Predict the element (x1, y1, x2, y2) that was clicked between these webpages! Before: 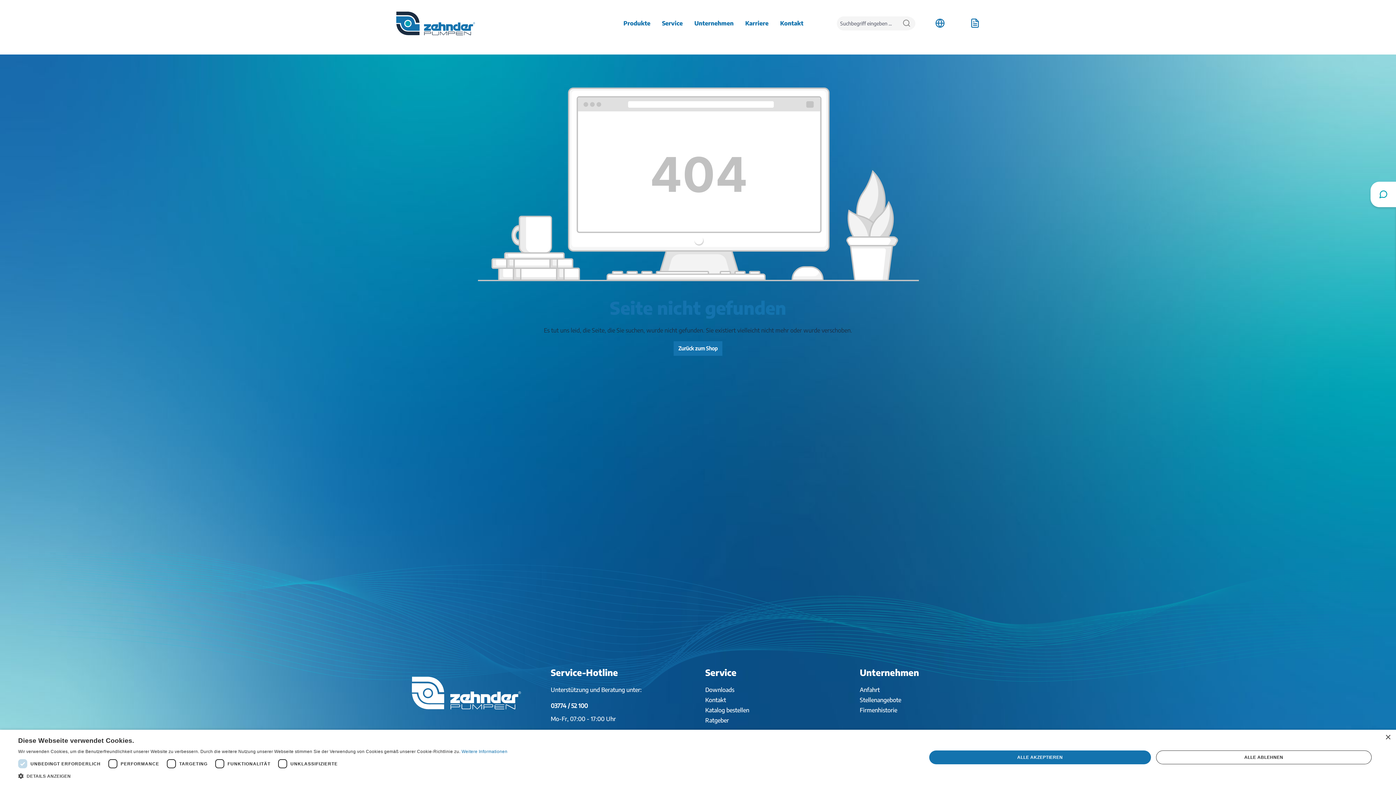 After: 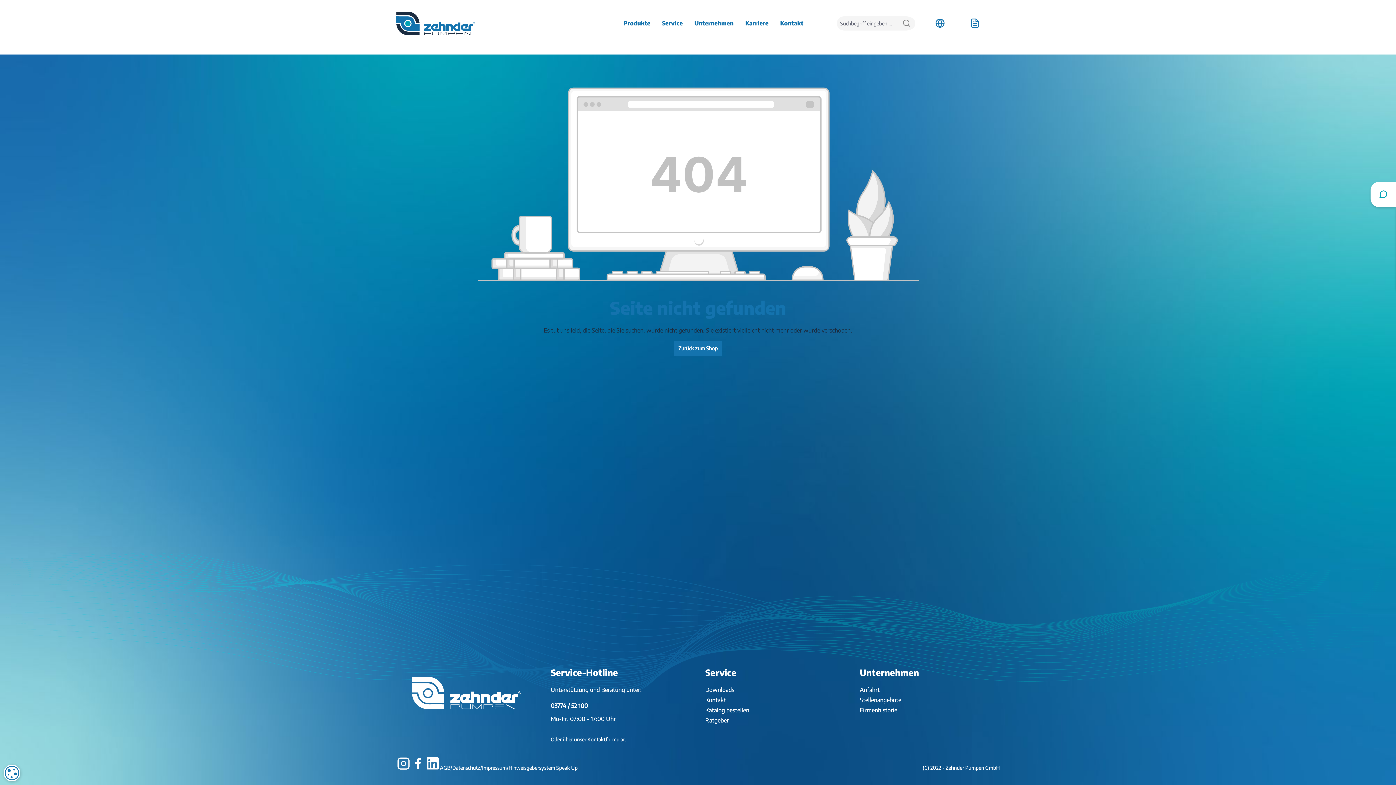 Action: bbox: (929, 750, 1151, 764) label: ALLE AKZEPTIEREN